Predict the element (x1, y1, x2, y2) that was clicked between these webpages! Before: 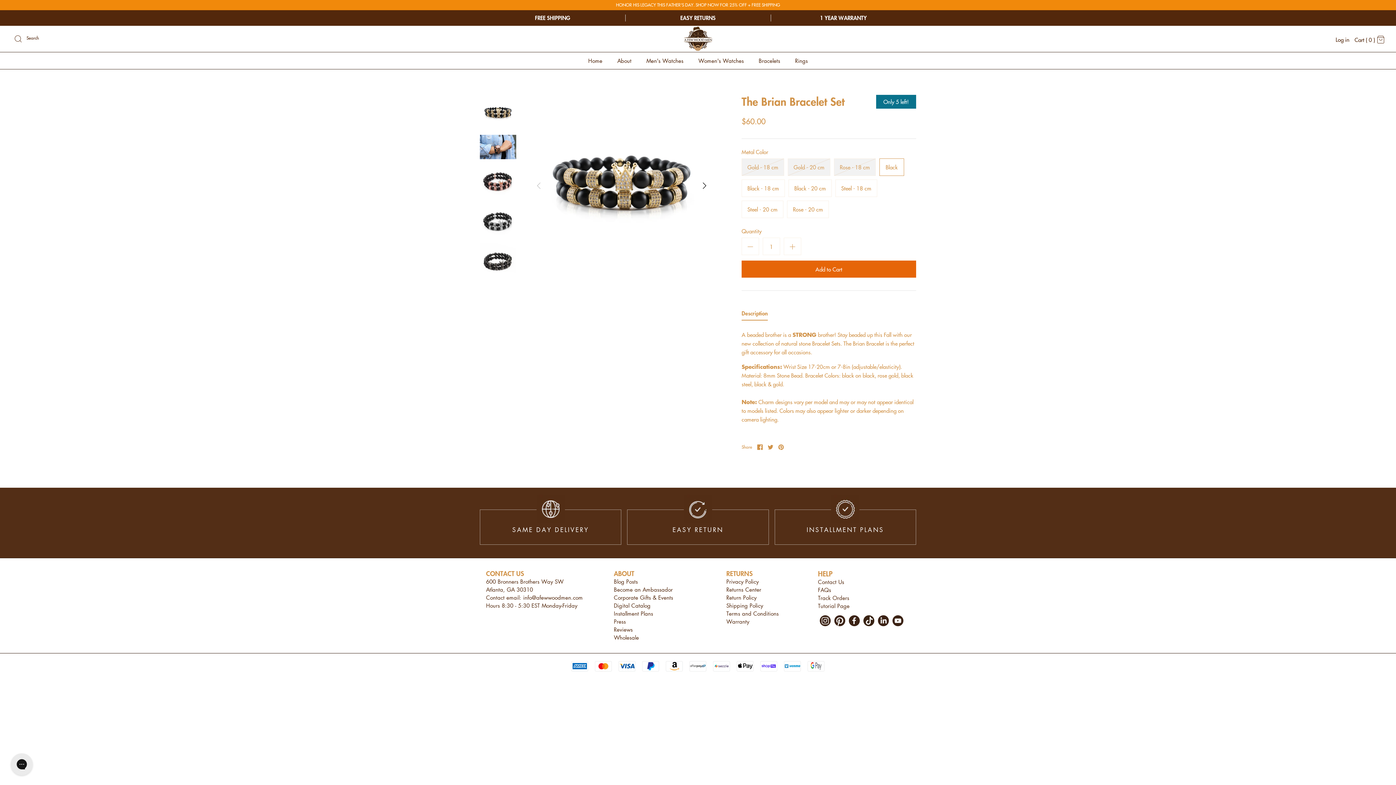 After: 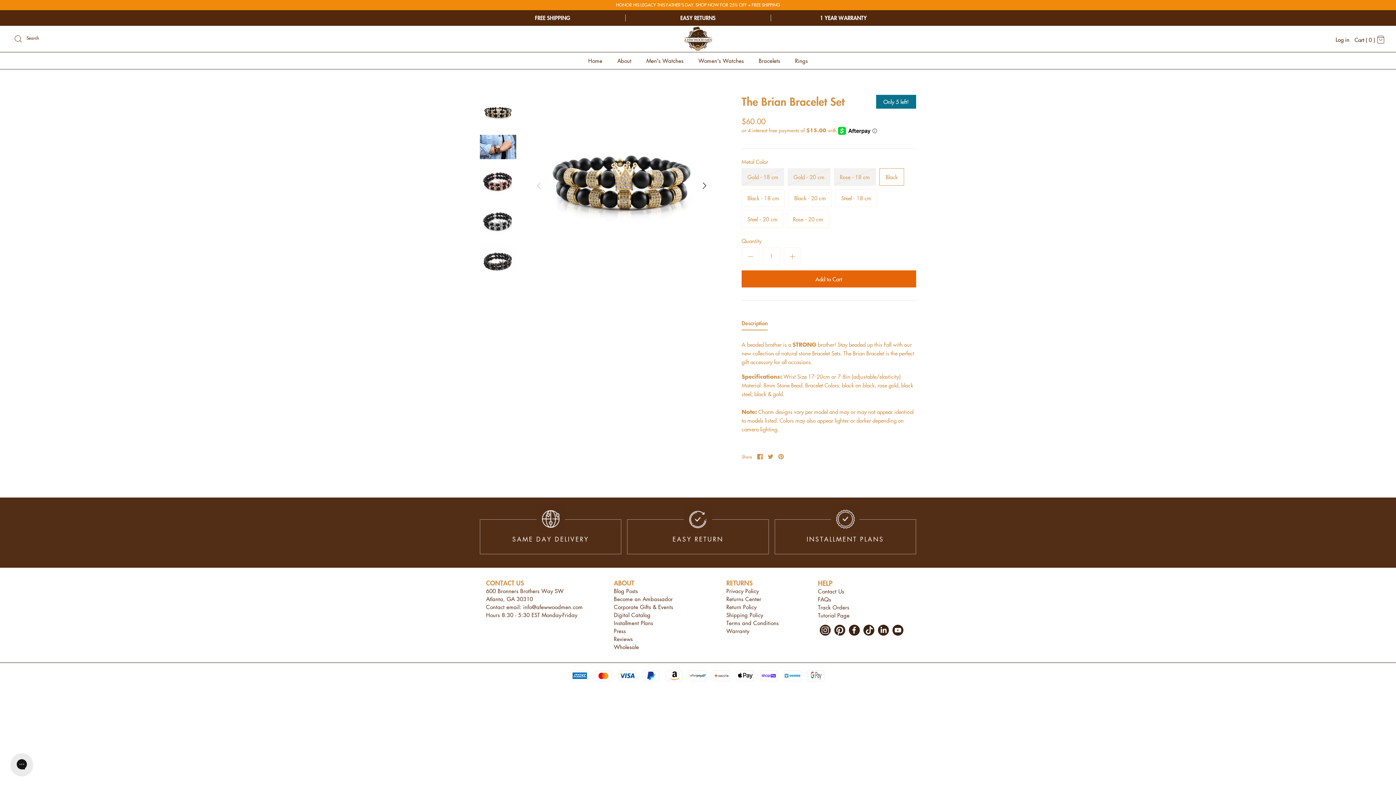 Action: bbox: (741, 309, 768, 320) label: Description